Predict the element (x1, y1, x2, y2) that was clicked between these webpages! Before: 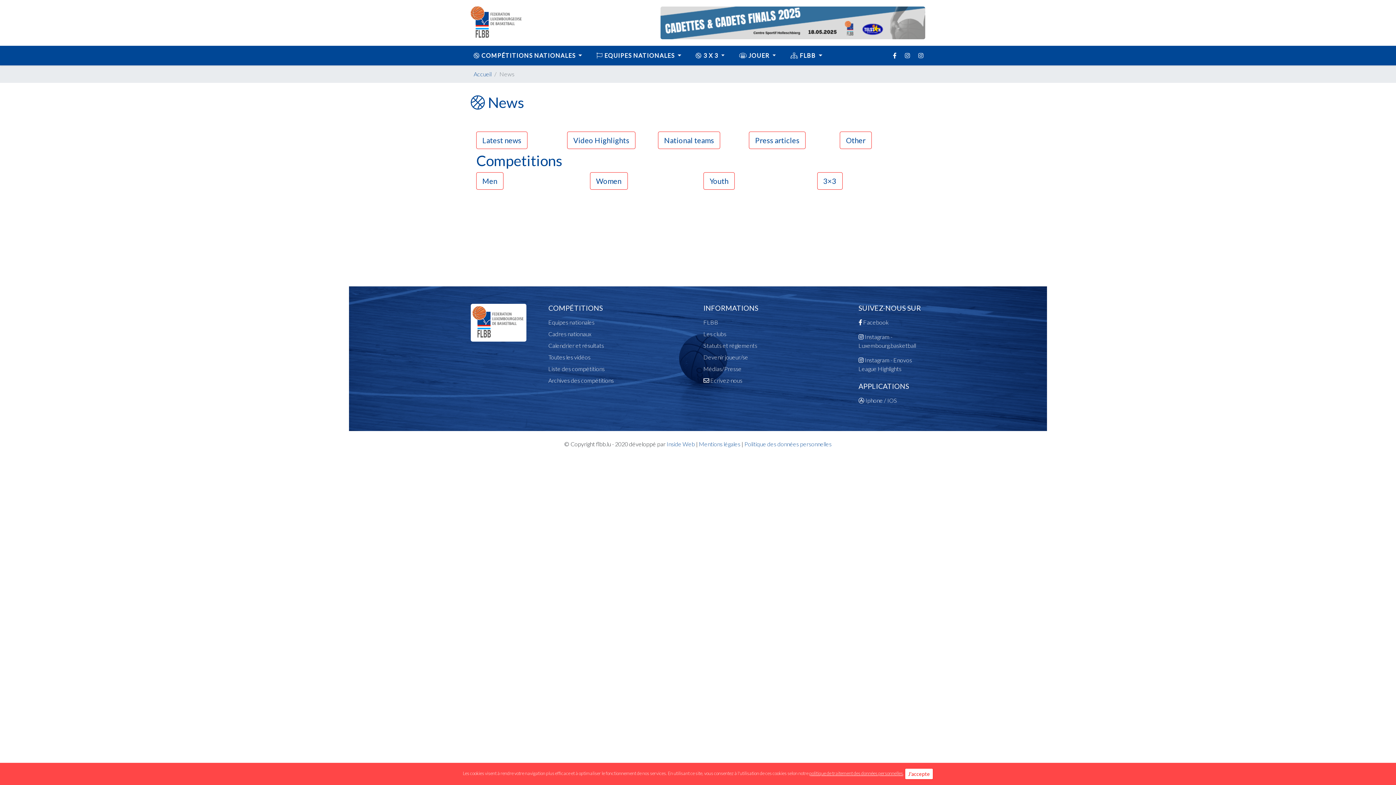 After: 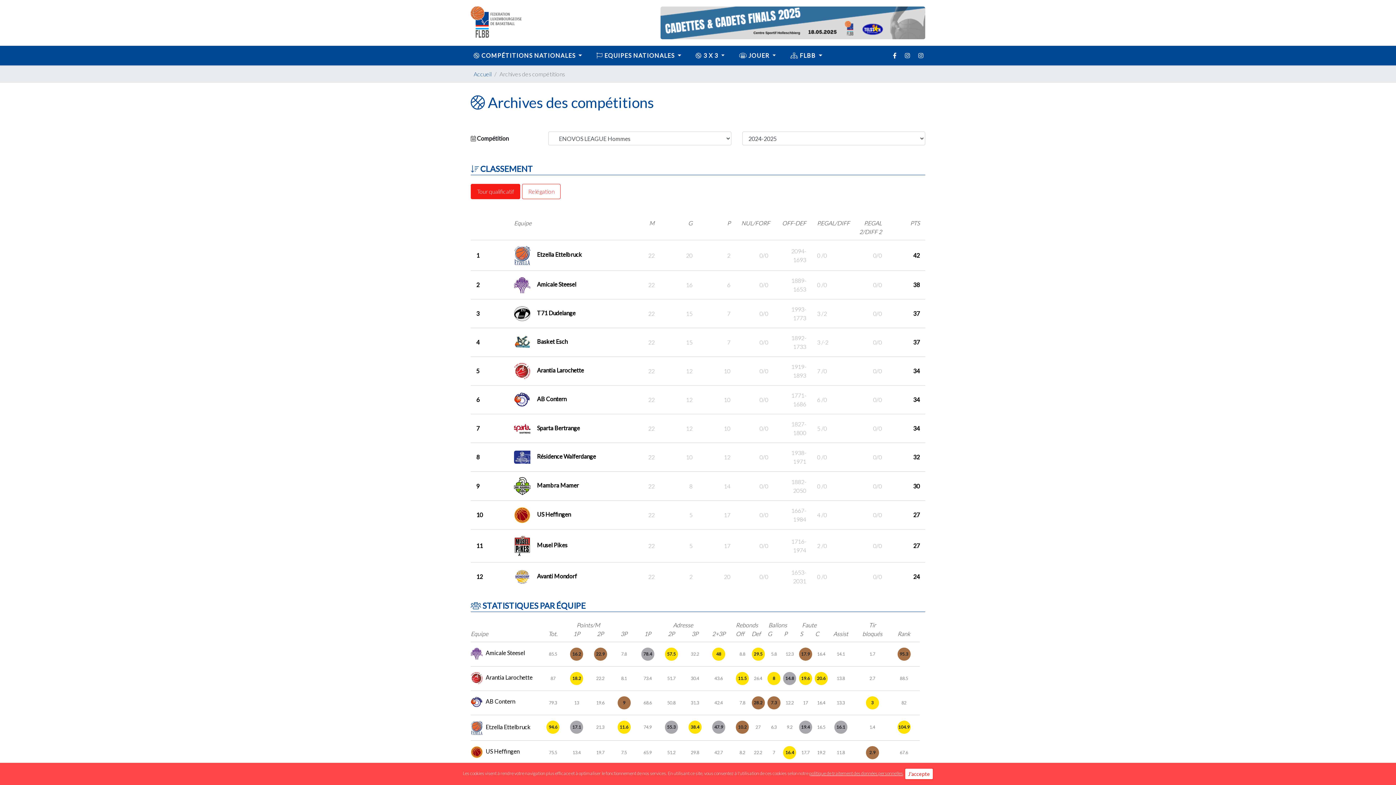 Action: label: Archives des compétitions bbox: (548, 373, 692, 385)